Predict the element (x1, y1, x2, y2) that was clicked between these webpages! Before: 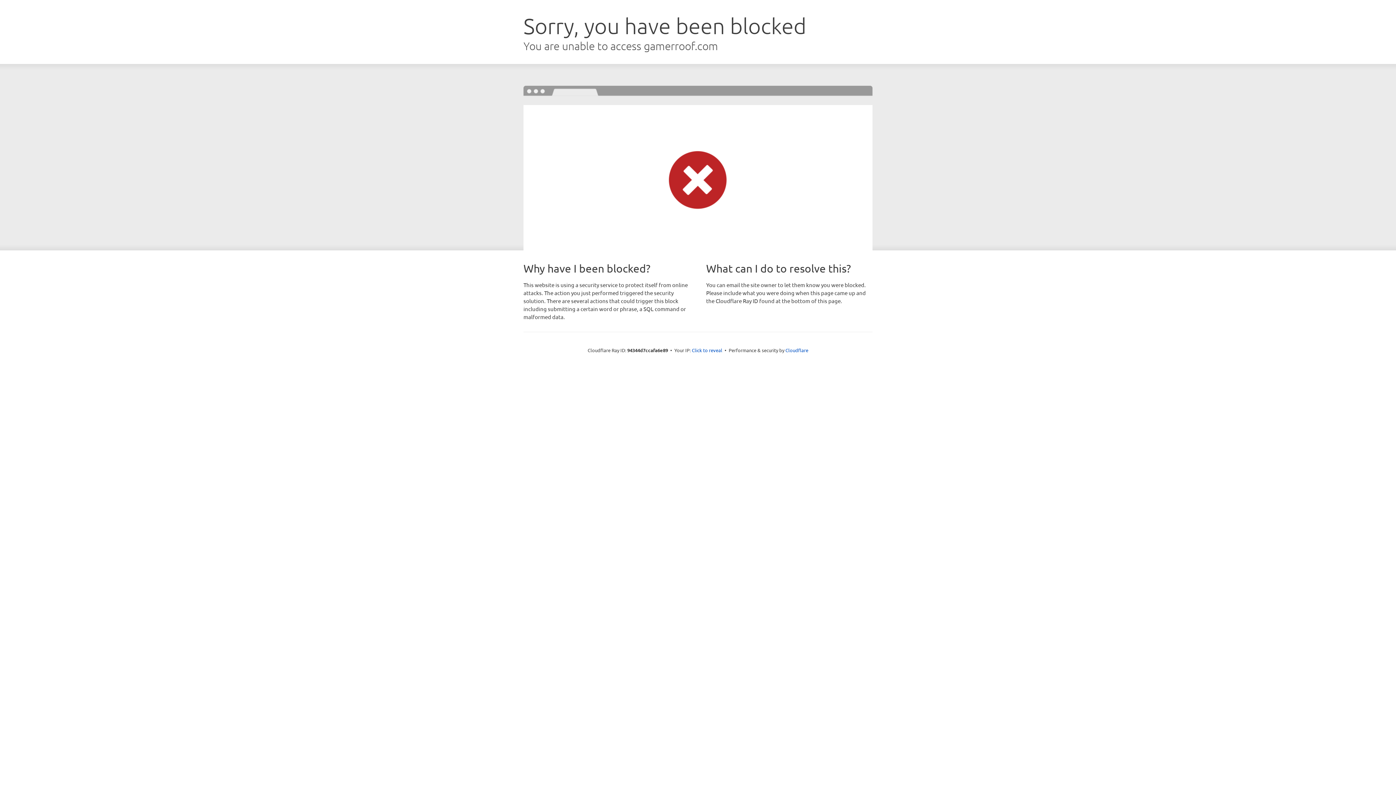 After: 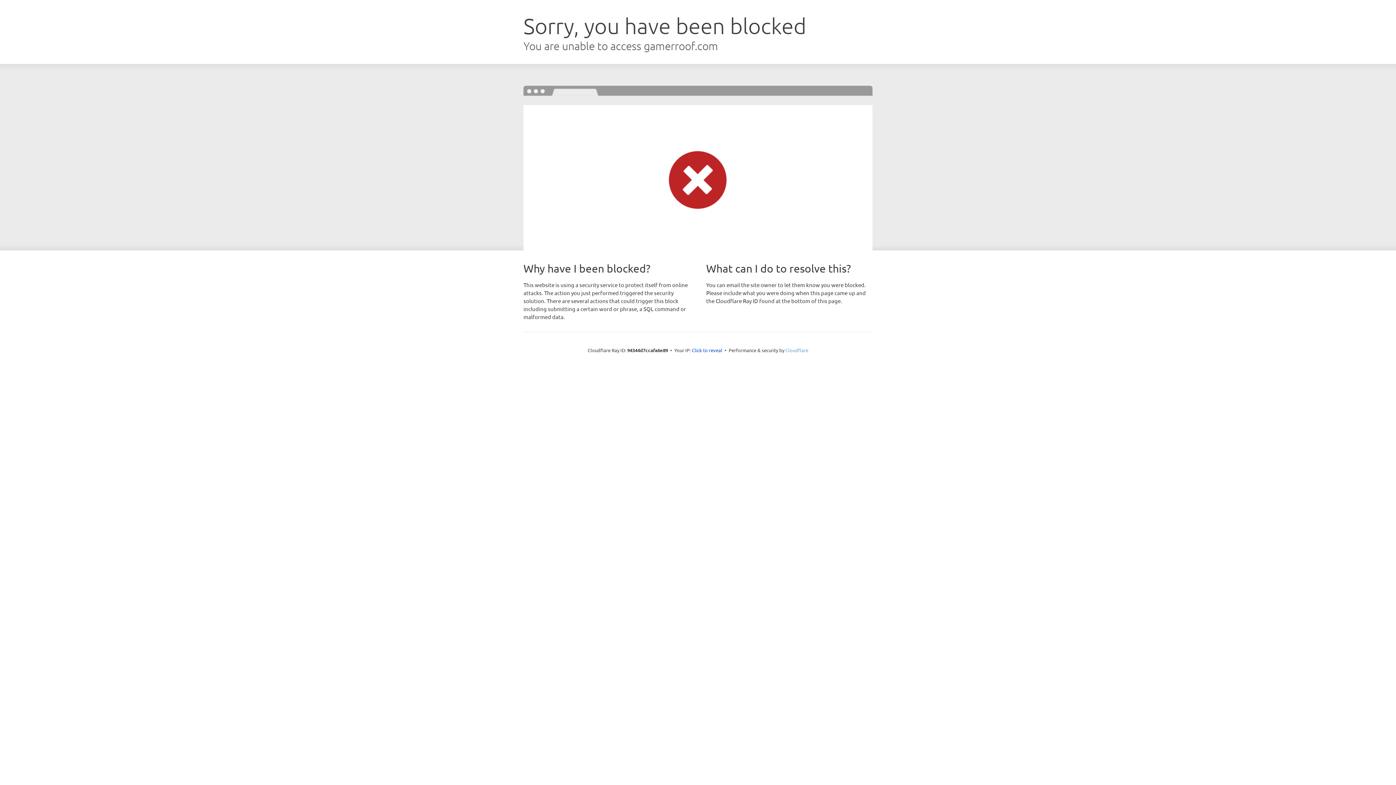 Action: bbox: (785, 347, 808, 353) label: Cloudflare